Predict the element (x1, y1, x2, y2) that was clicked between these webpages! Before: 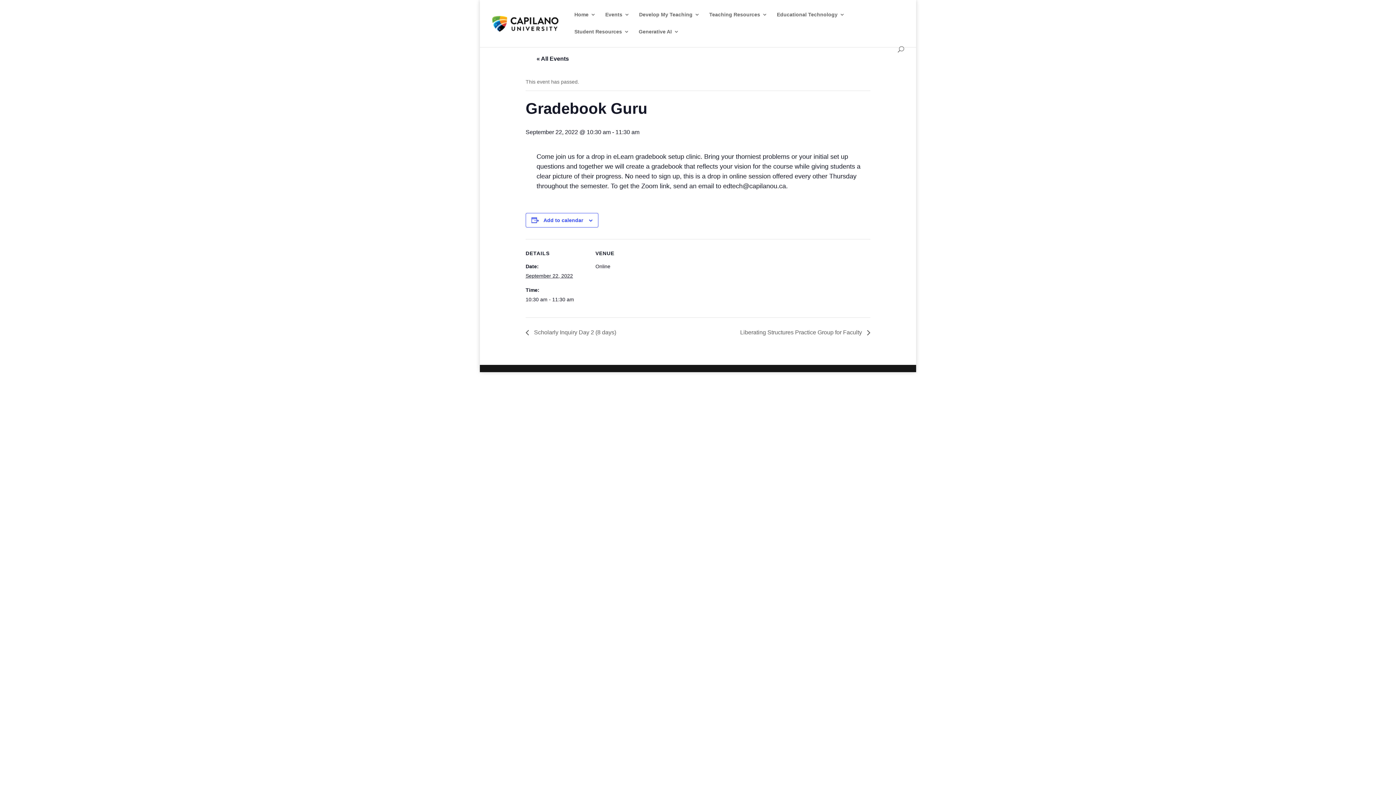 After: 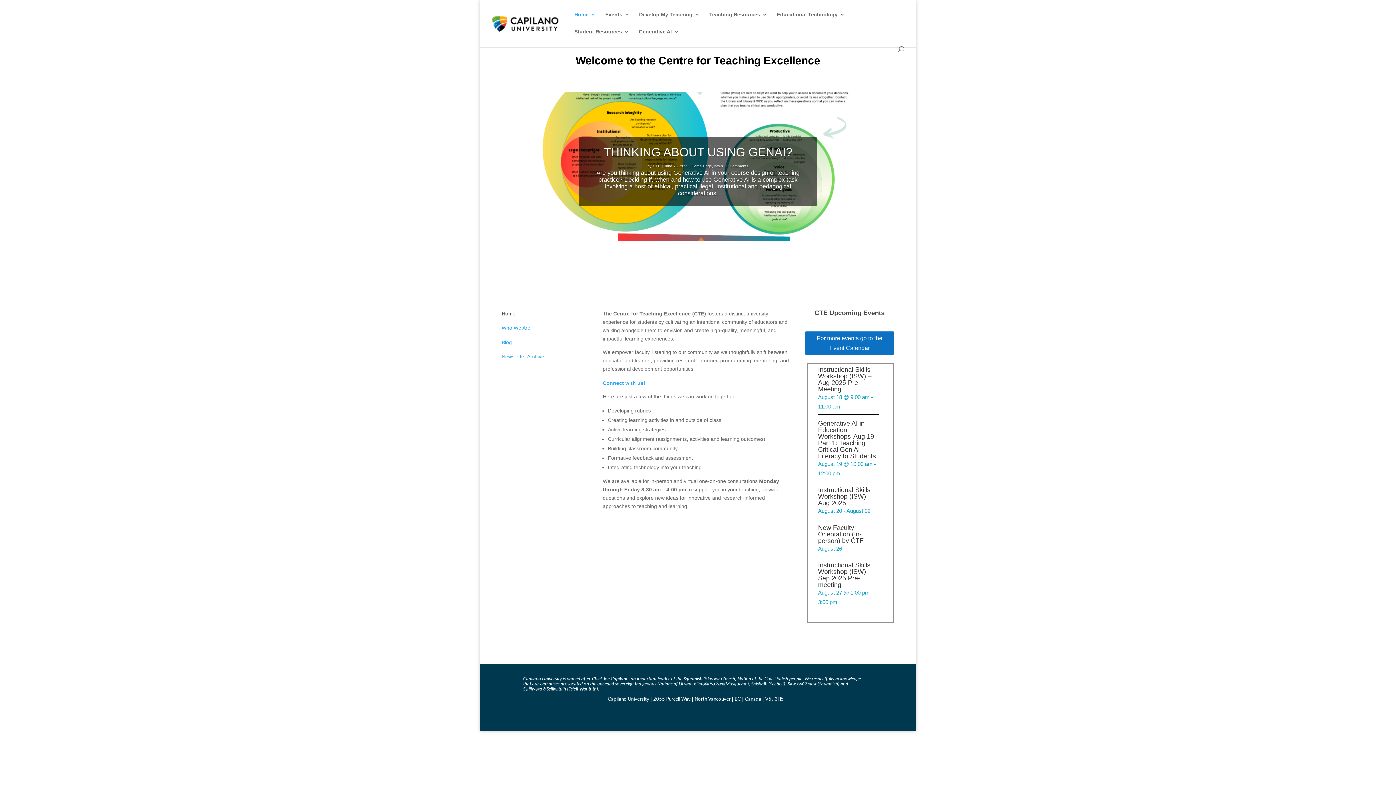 Action: bbox: (574, 12, 596, 29) label: Home